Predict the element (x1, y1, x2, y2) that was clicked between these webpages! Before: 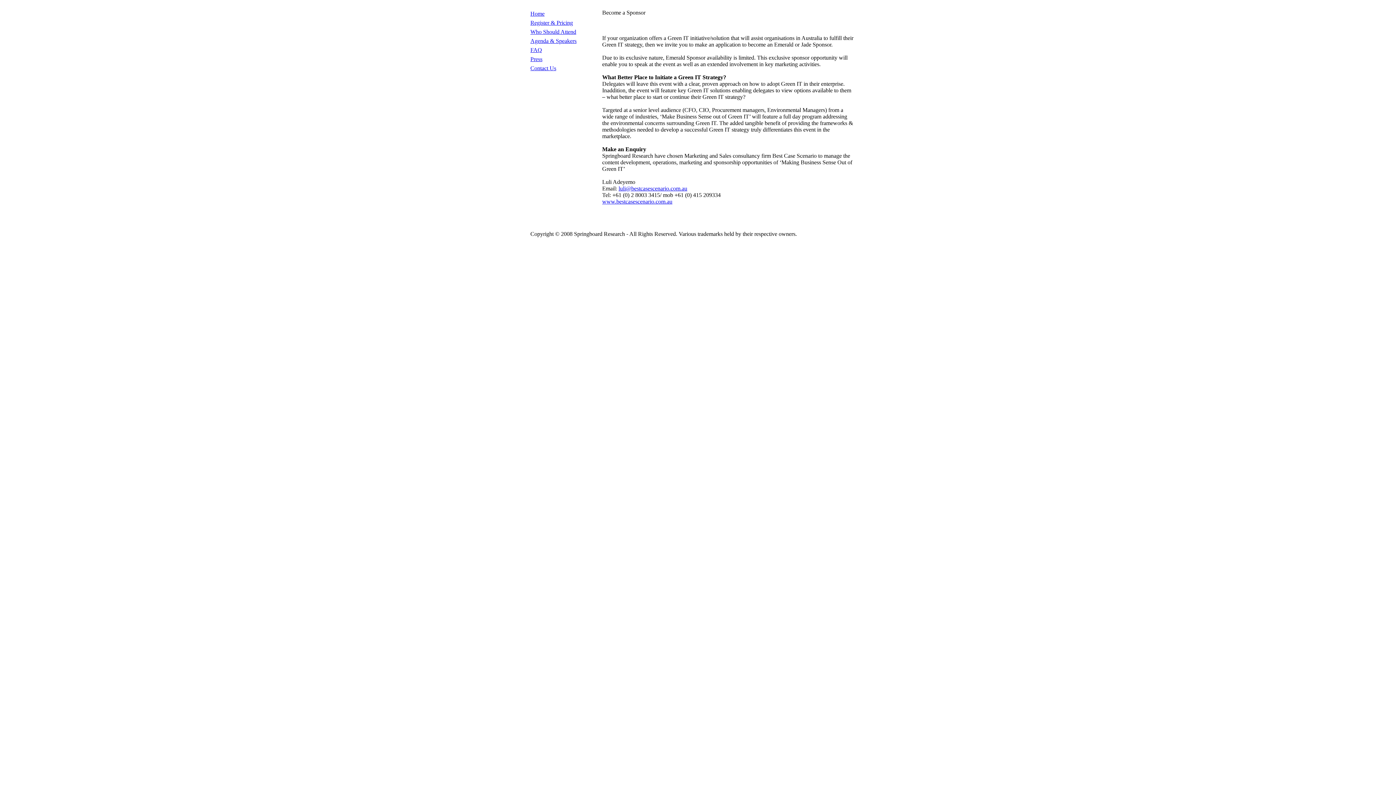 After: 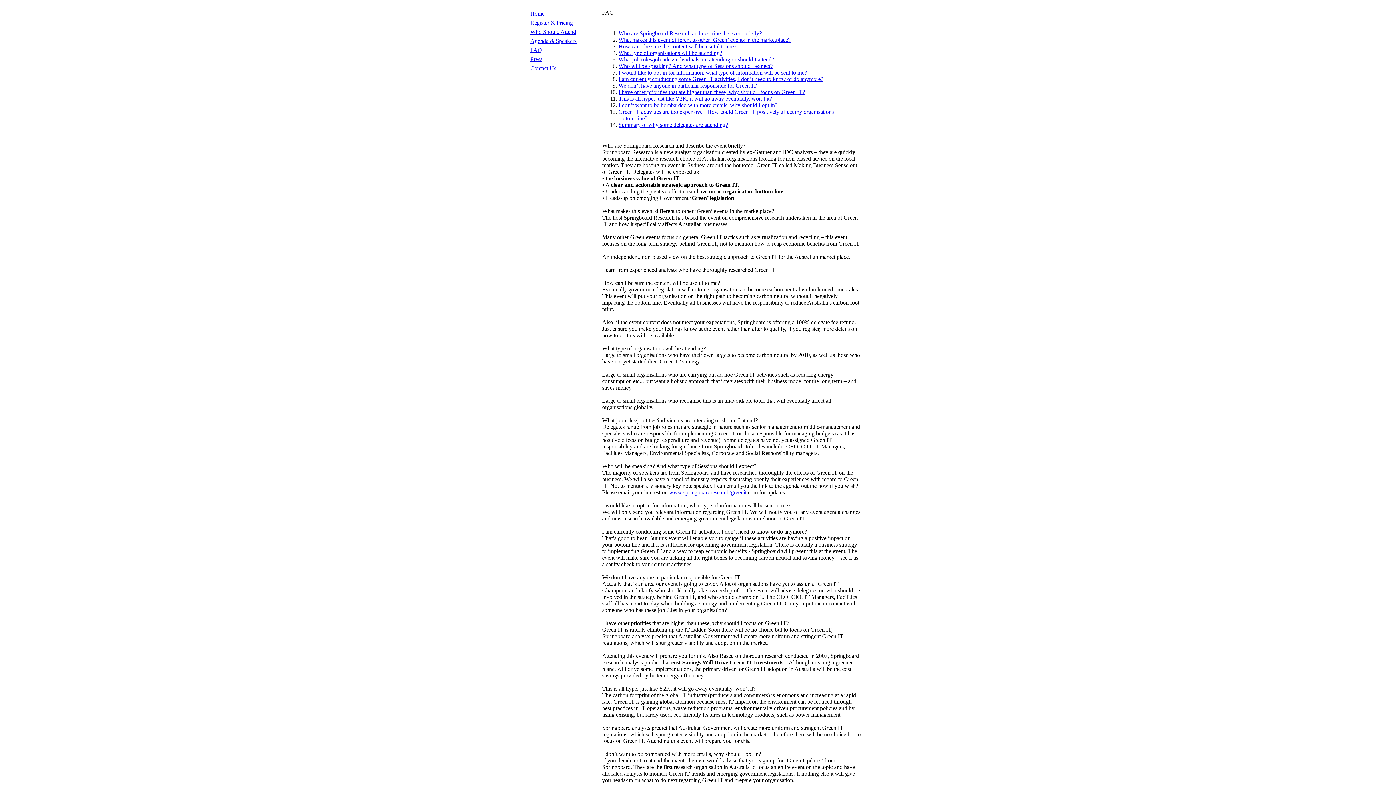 Action: label: FAQ bbox: (530, 46, 542, 53)